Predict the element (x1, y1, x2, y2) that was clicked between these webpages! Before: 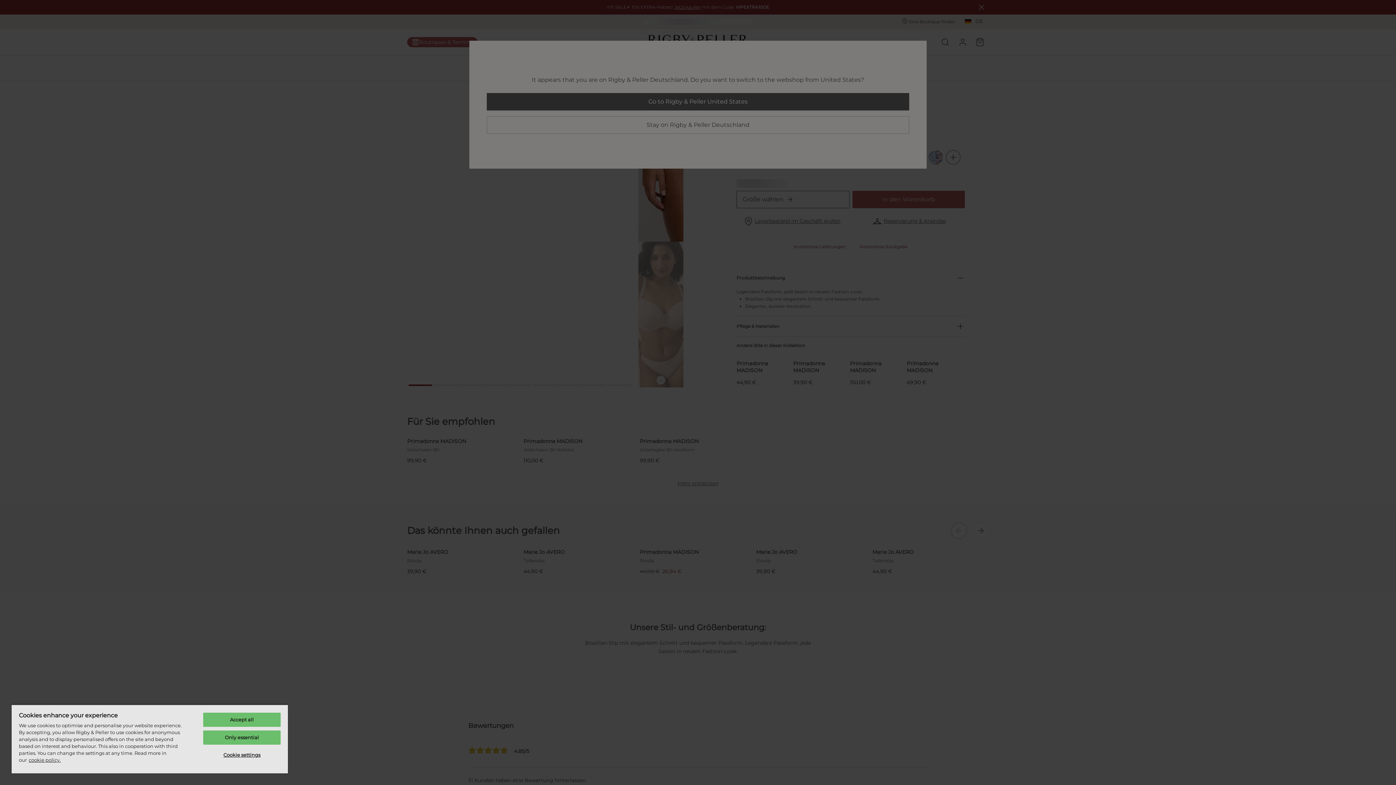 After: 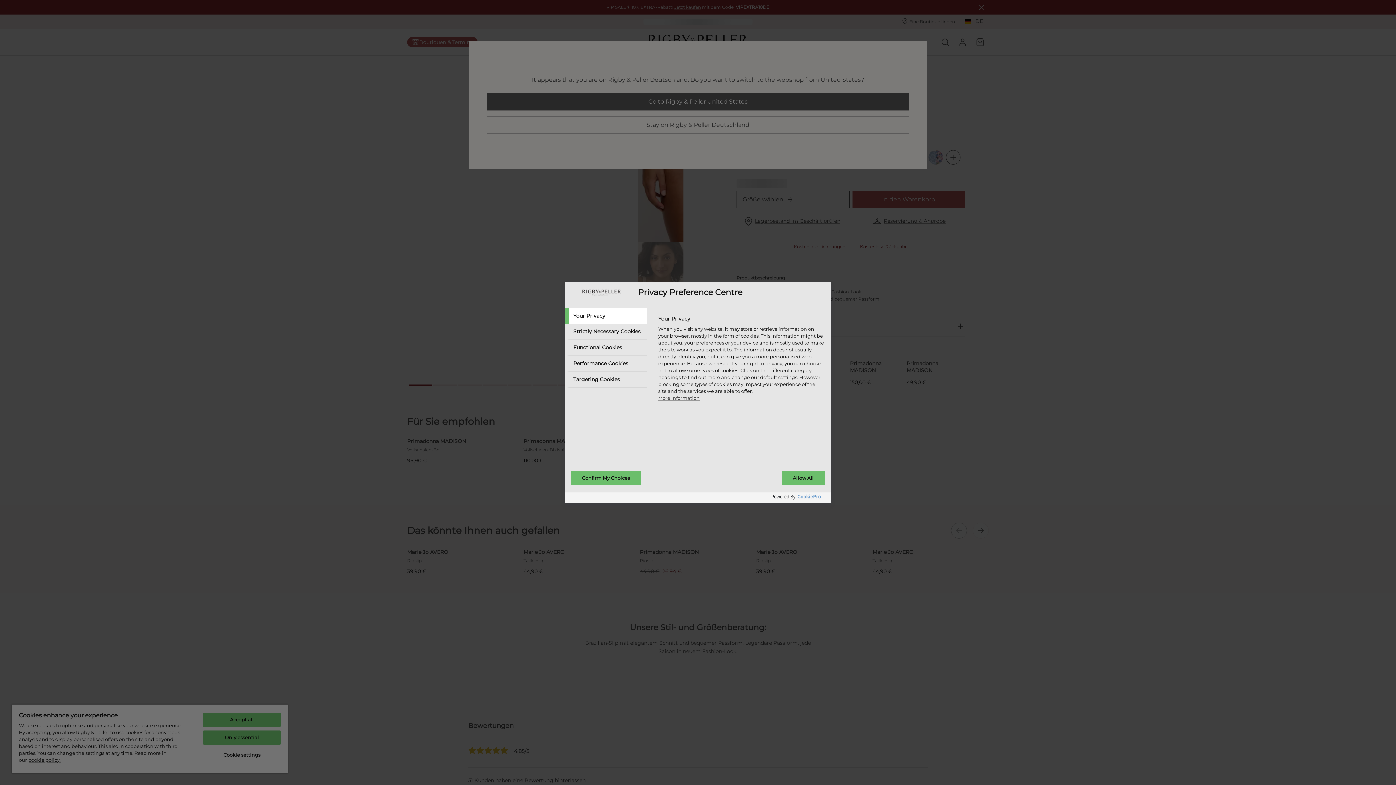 Action: label: Cookie settings bbox: (203, 748, 280, 762)